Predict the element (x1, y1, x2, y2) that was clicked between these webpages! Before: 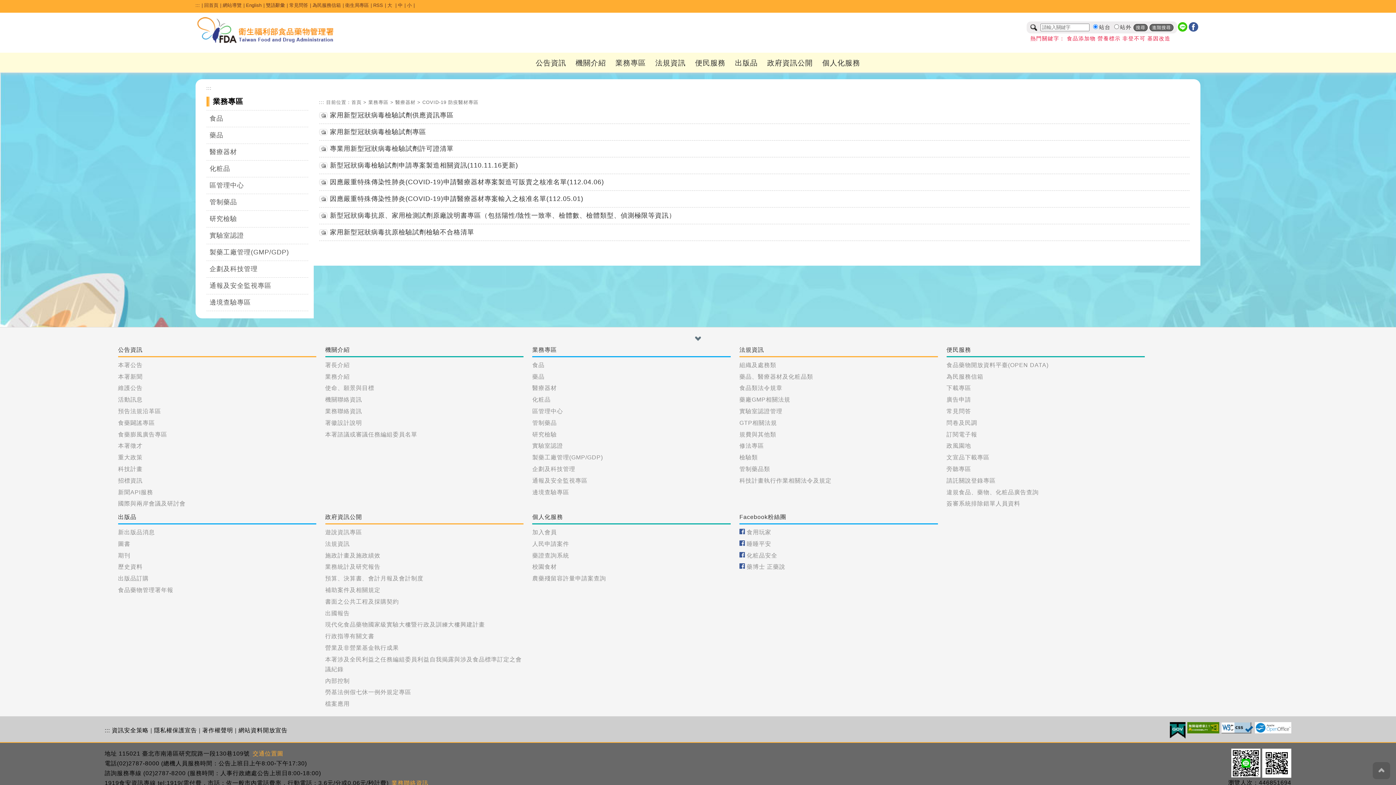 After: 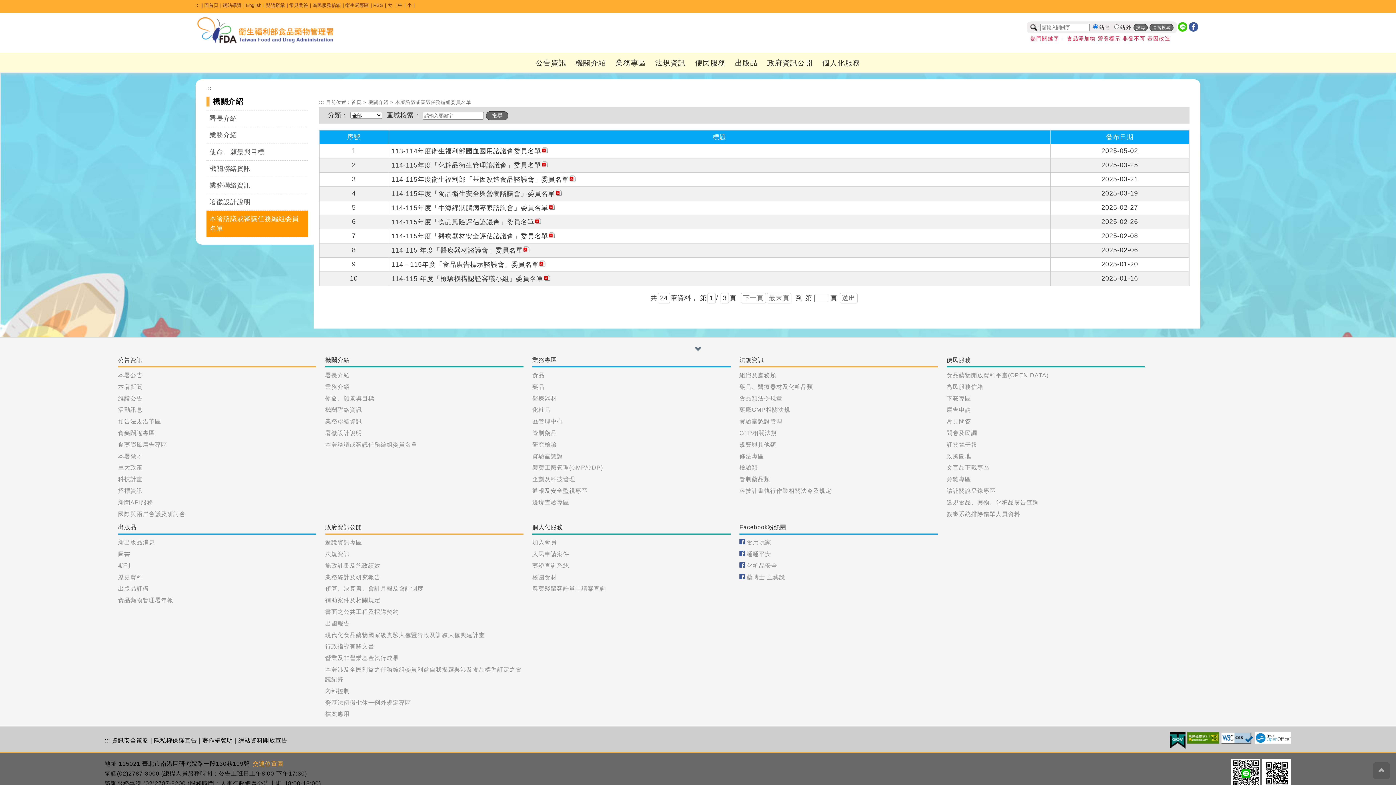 Action: bbox: (325, 431, 417, 437) label: 本署諮議或審議任務編組委員名單